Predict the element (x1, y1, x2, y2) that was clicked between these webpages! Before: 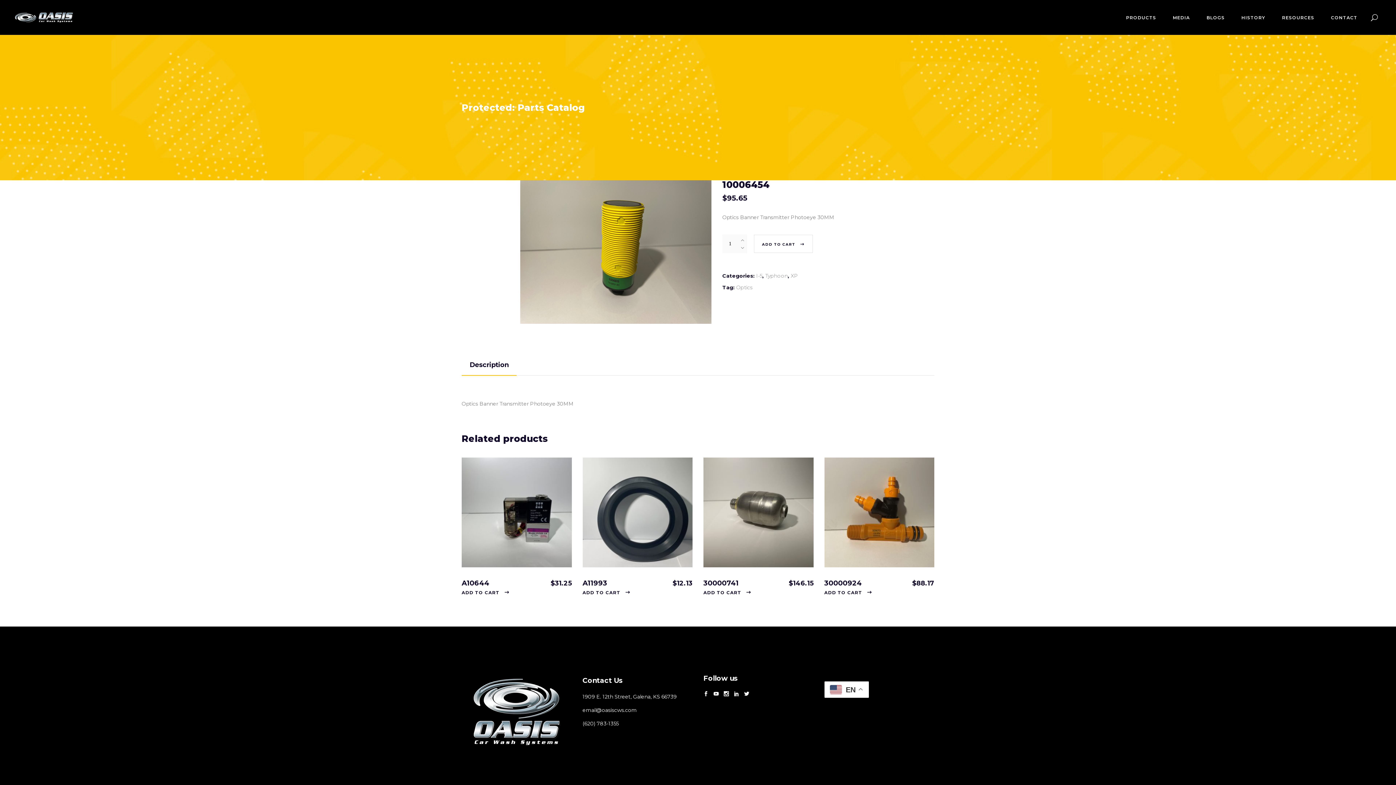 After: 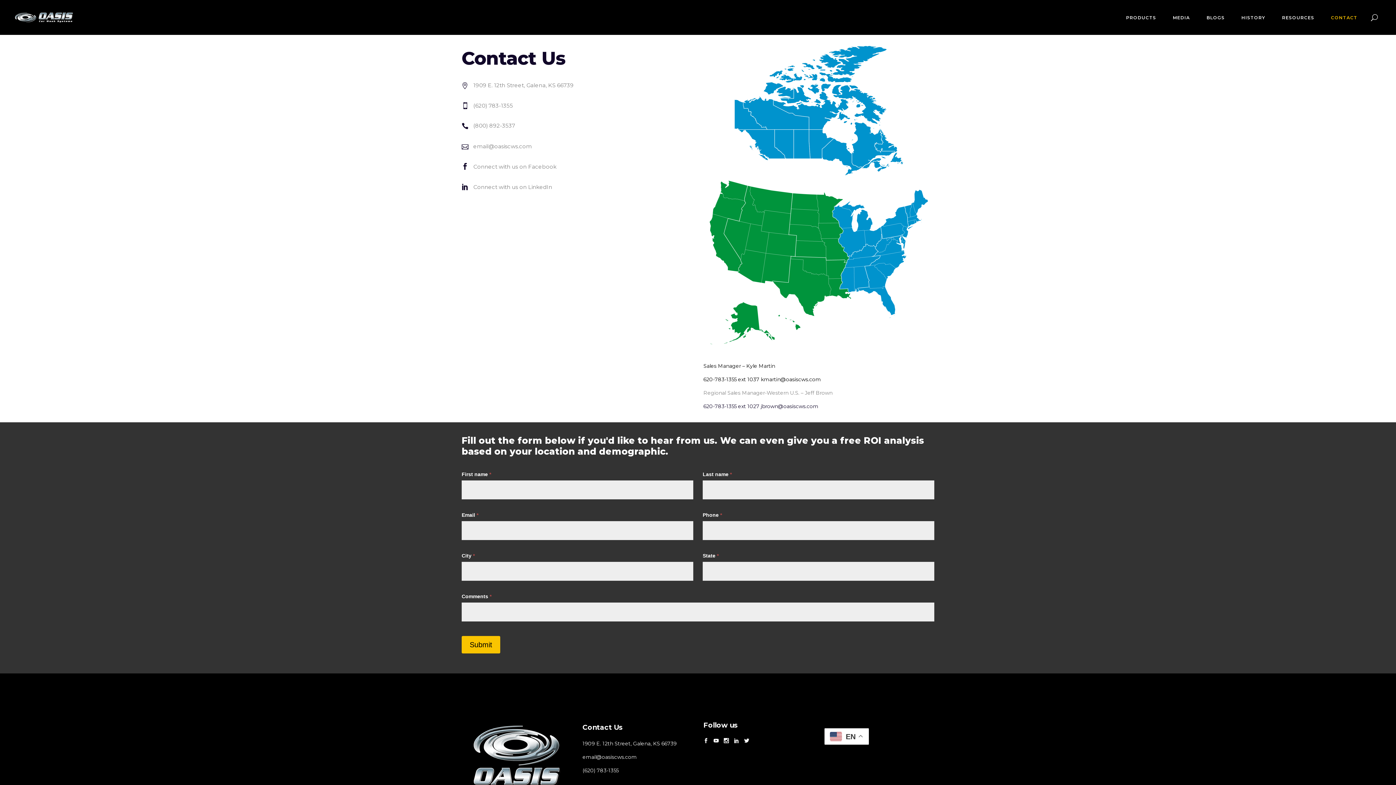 Action: bbox: (1323, 13, 1366, 21) label: CONTACT